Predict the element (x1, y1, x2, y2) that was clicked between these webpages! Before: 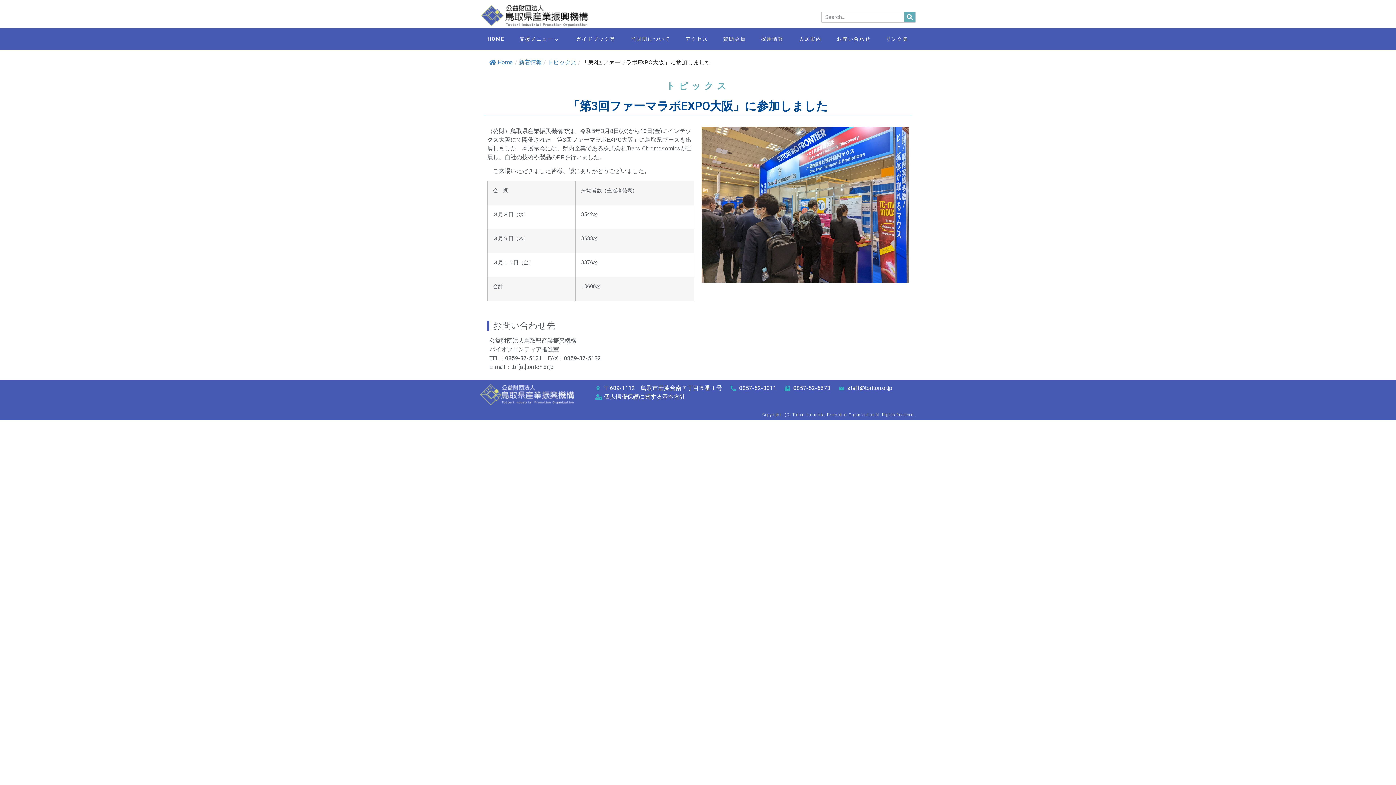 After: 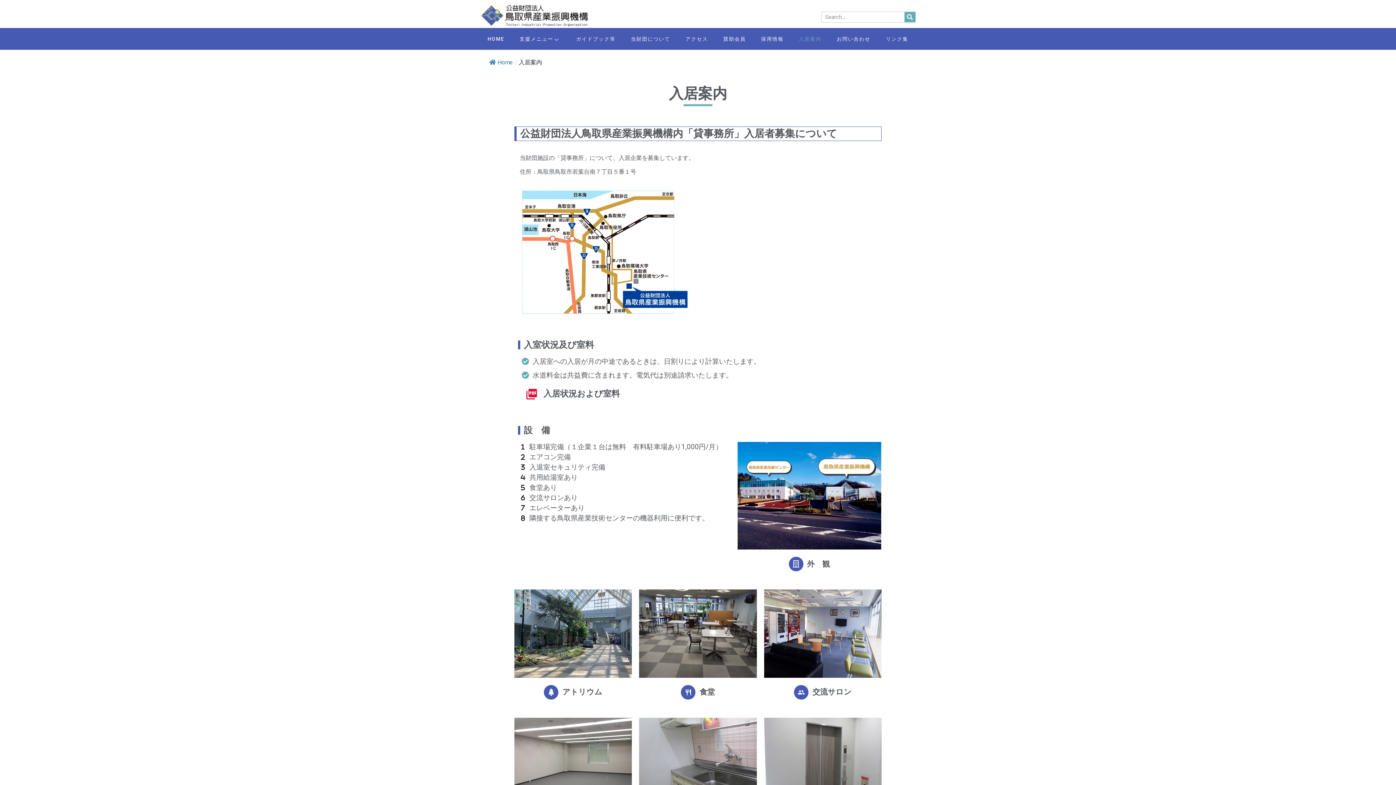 Action: bbox: (791, 28, 829, 49) label: 入居案内